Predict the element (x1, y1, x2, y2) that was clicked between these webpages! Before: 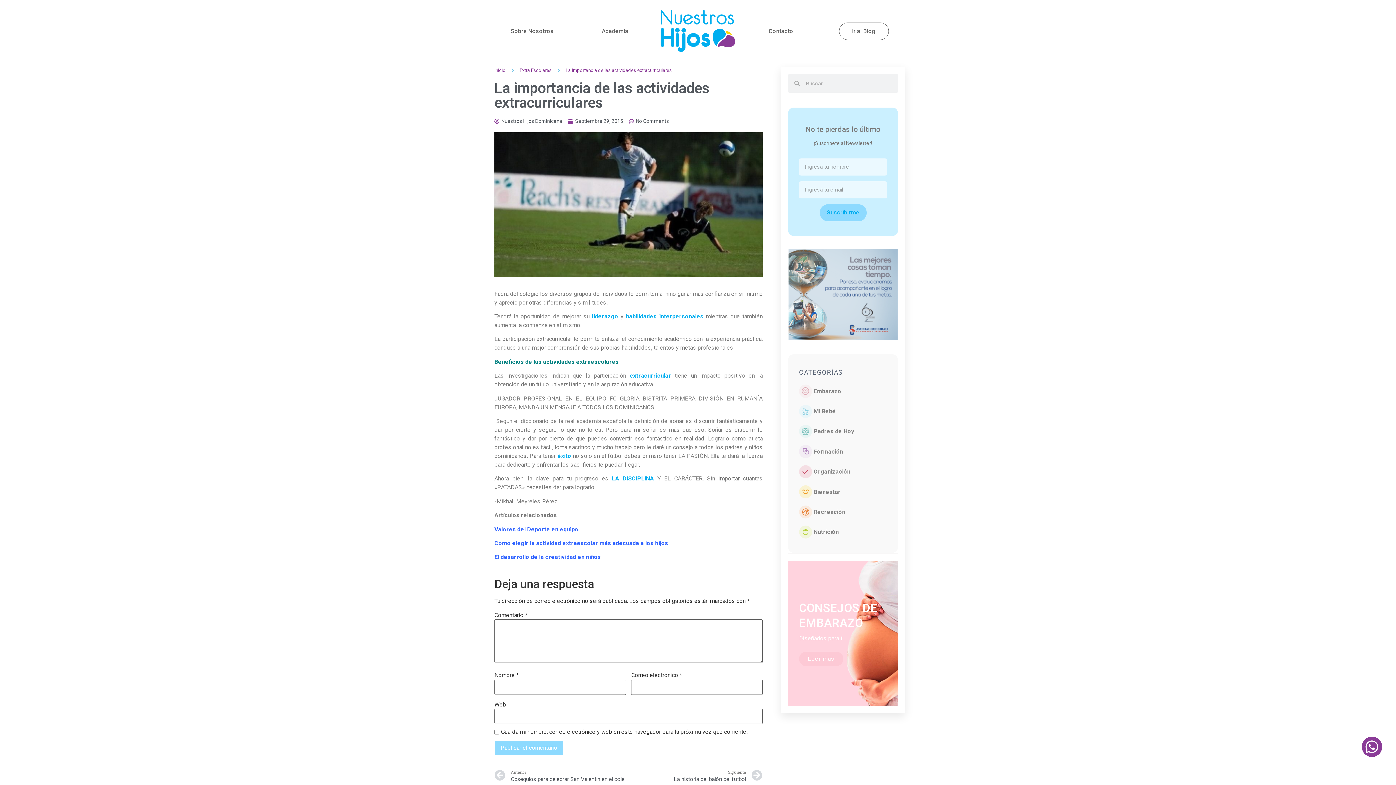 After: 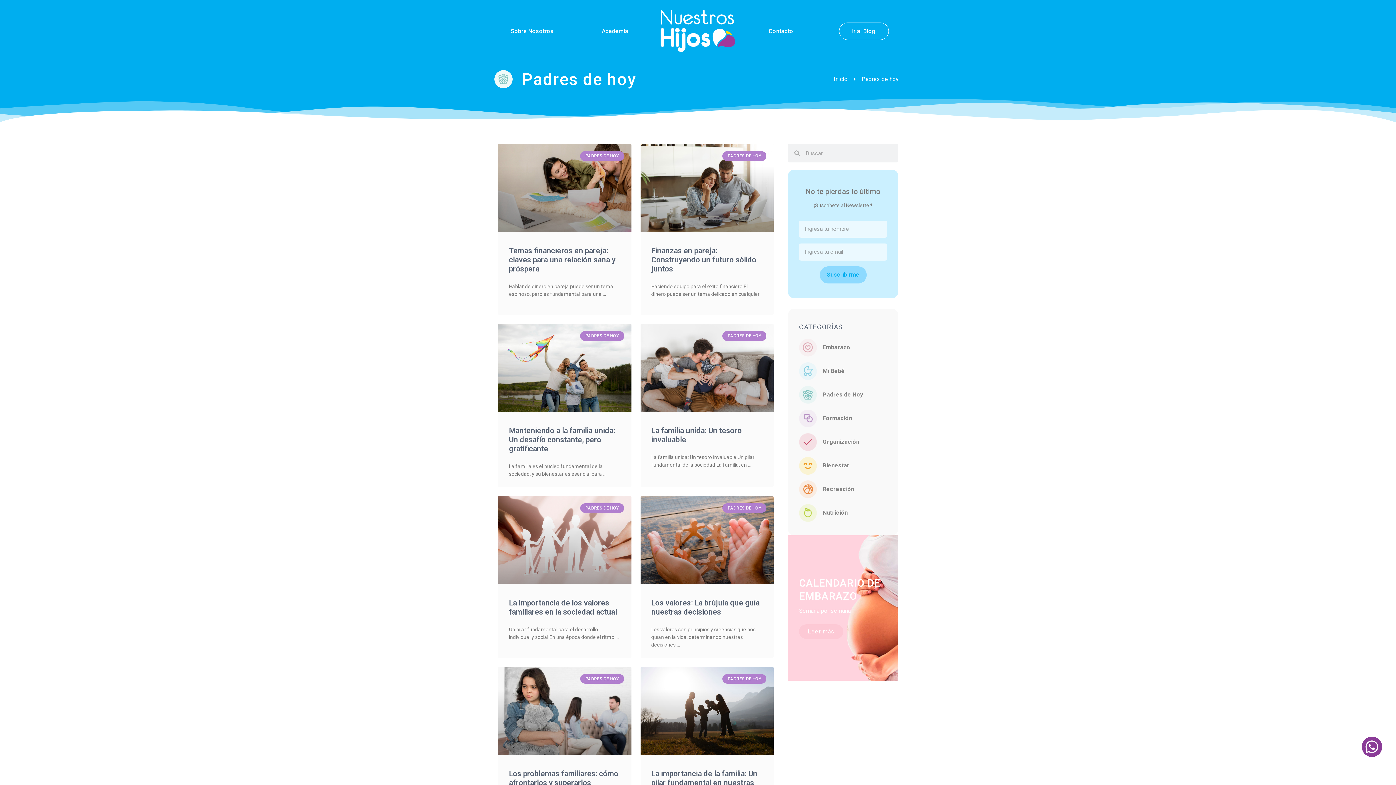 Action: bbox: (799, 432, 812, 439)